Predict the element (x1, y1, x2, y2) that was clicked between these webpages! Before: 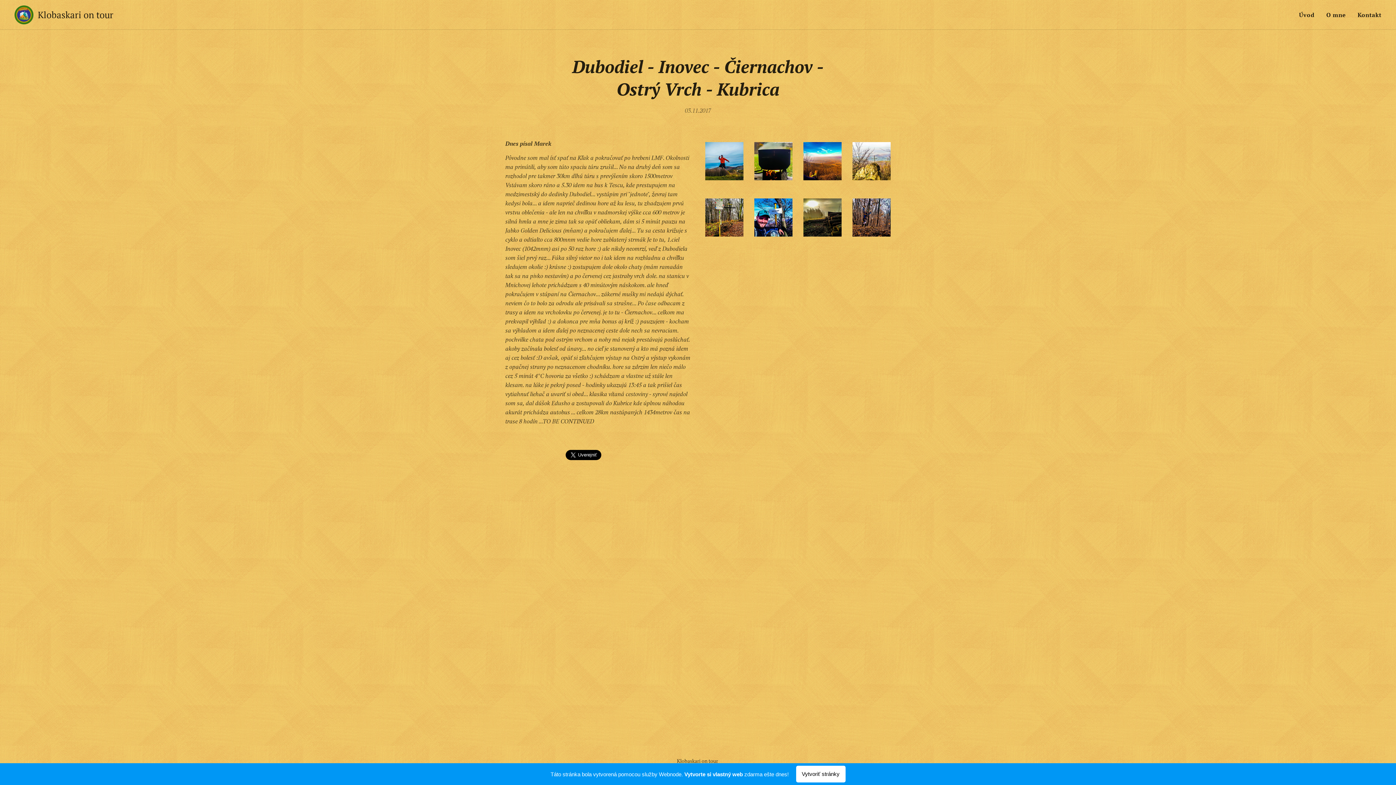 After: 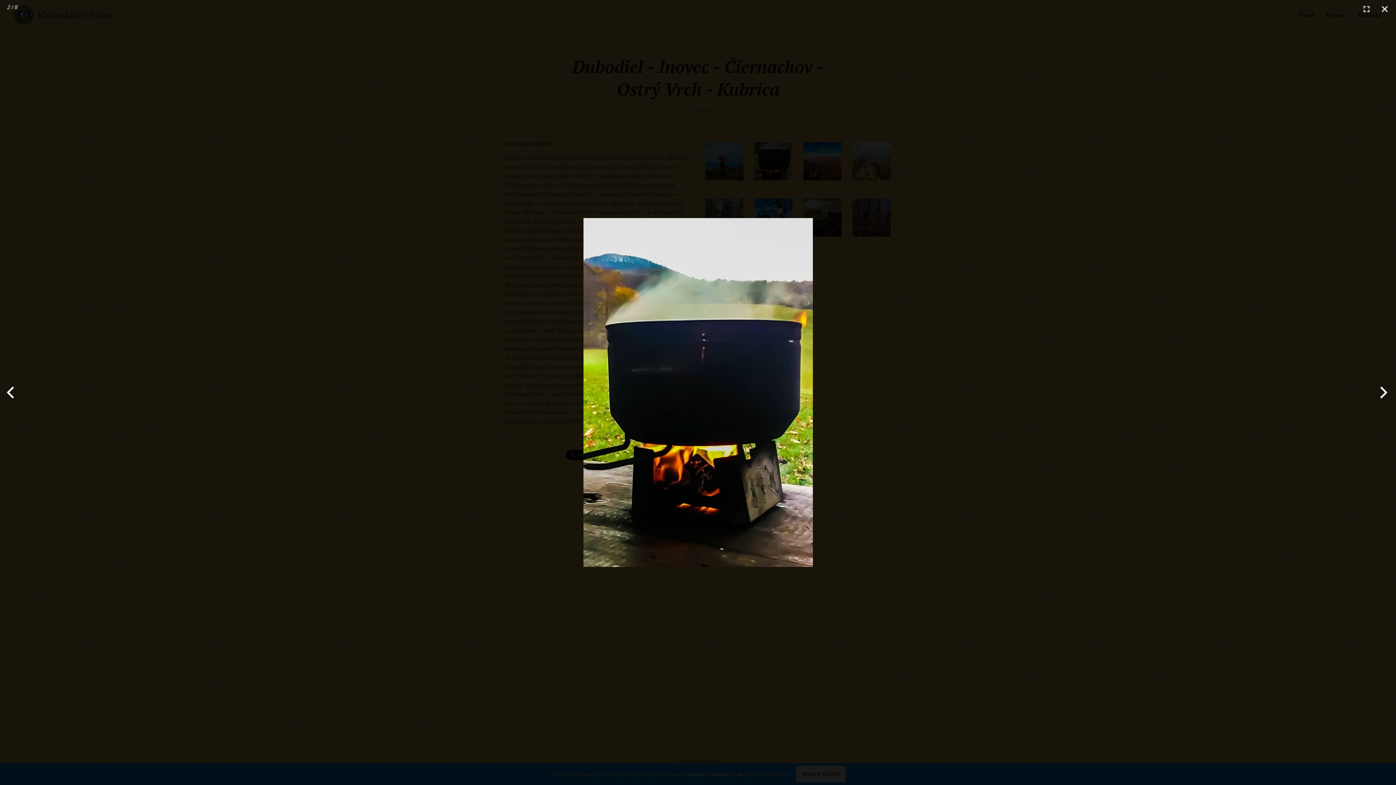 Action: bbox: (754, 142, 792, 180)